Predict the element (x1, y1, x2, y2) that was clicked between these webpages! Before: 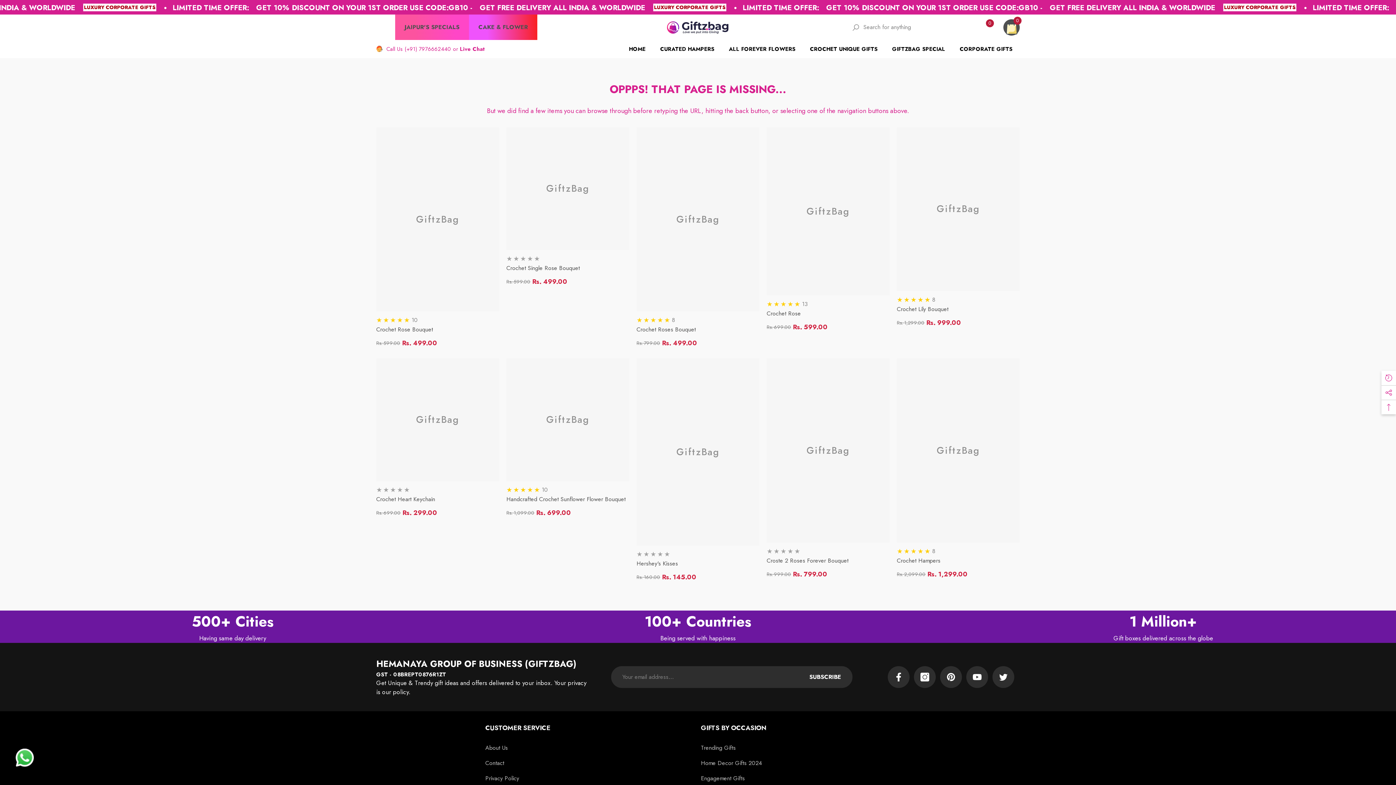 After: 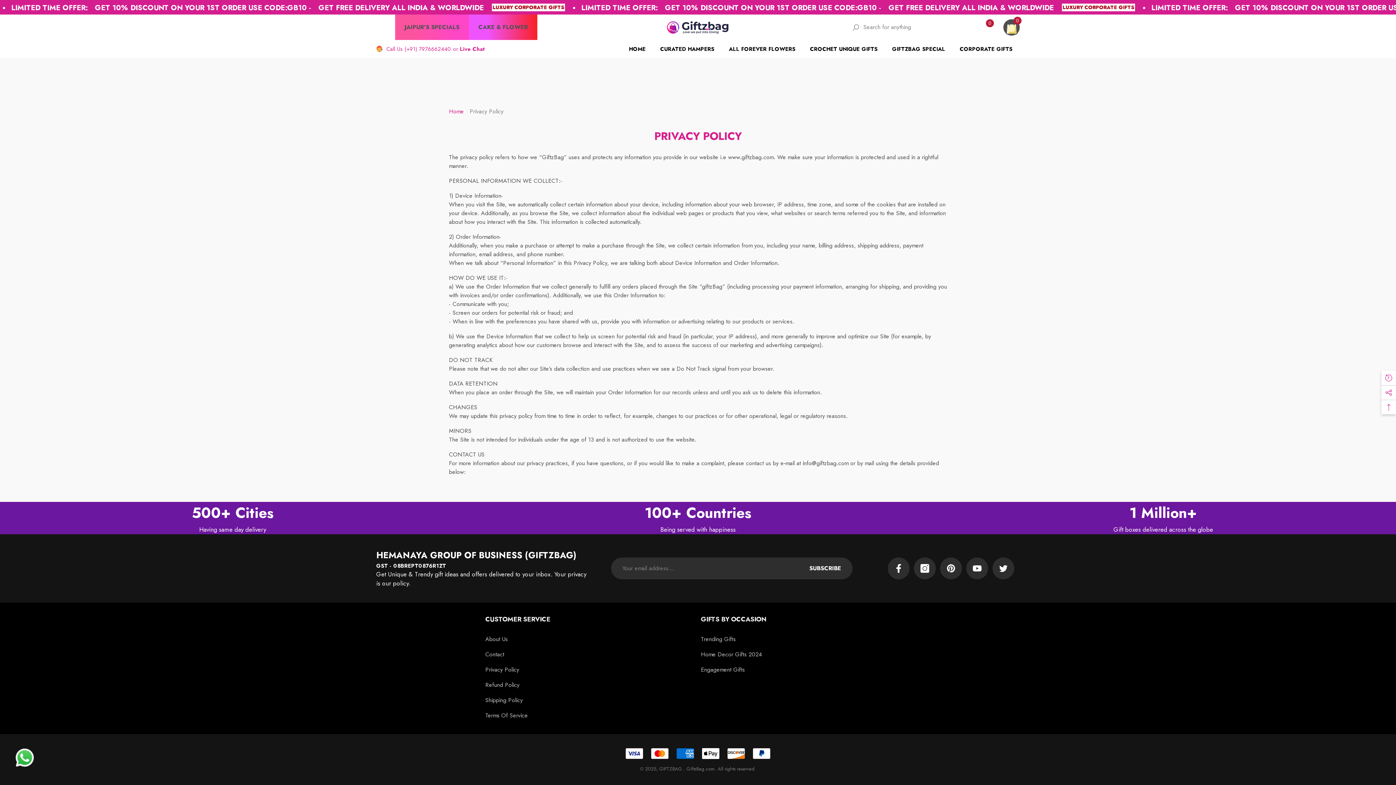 Action: label: Privacy Policy bbox: (485, 771, 519, 786)